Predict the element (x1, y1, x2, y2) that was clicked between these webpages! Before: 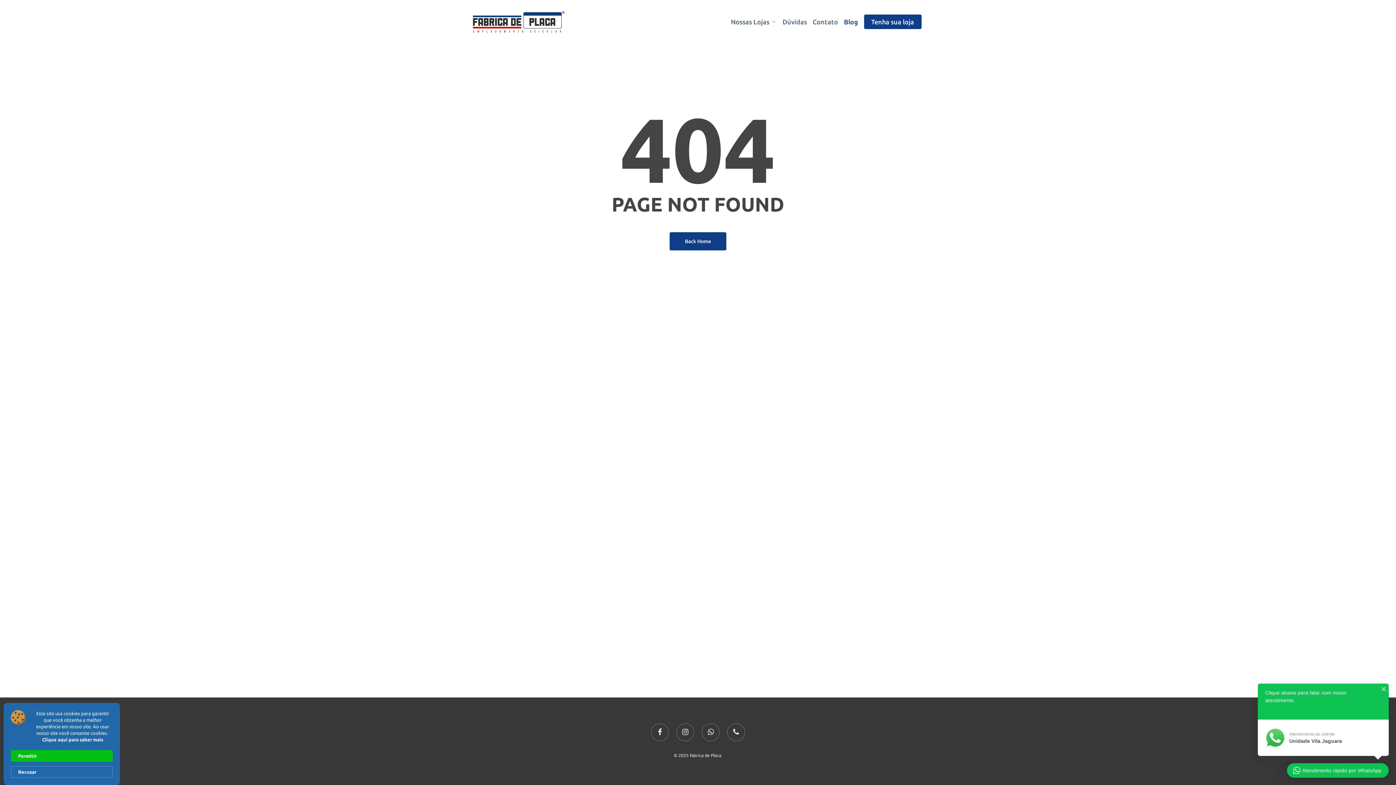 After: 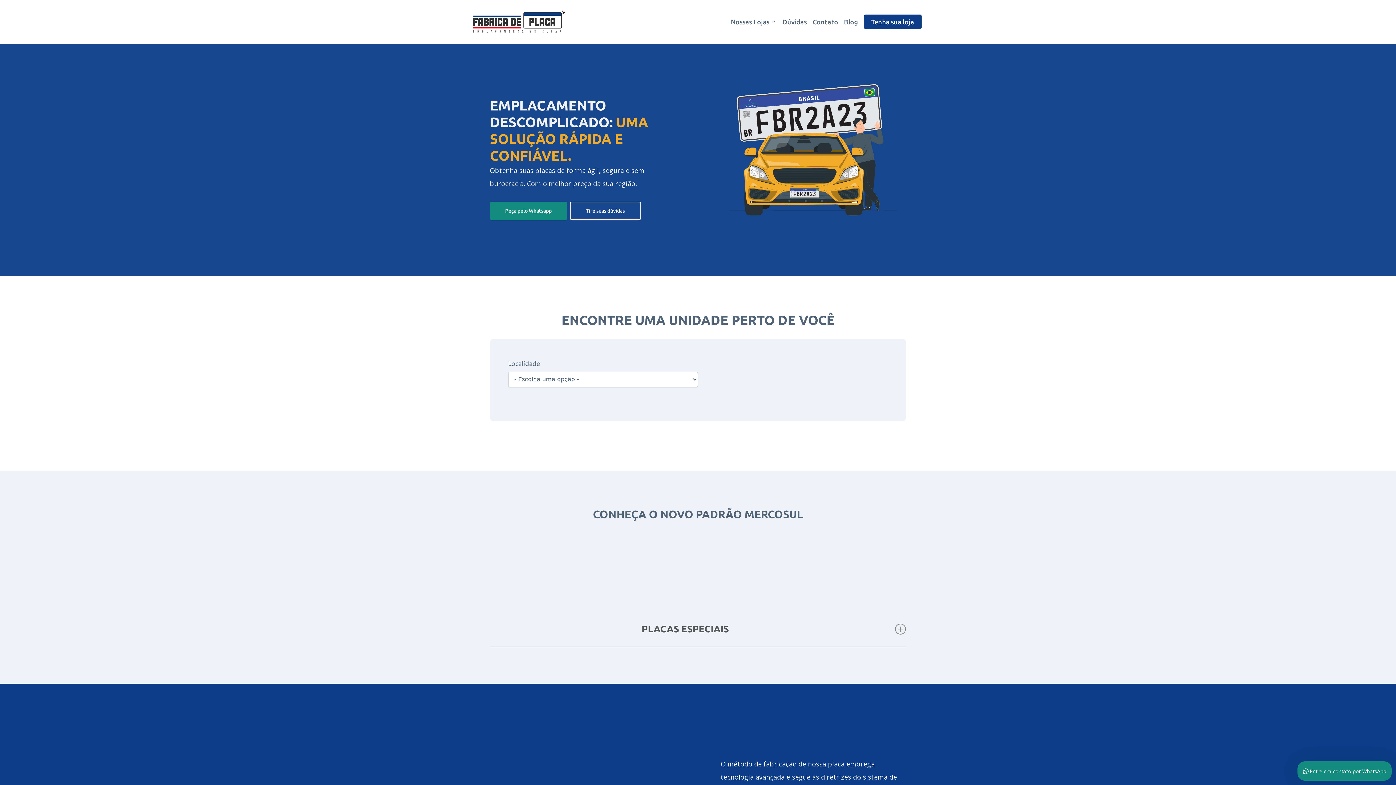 Action: bbox: (471, 7, 564, 36)